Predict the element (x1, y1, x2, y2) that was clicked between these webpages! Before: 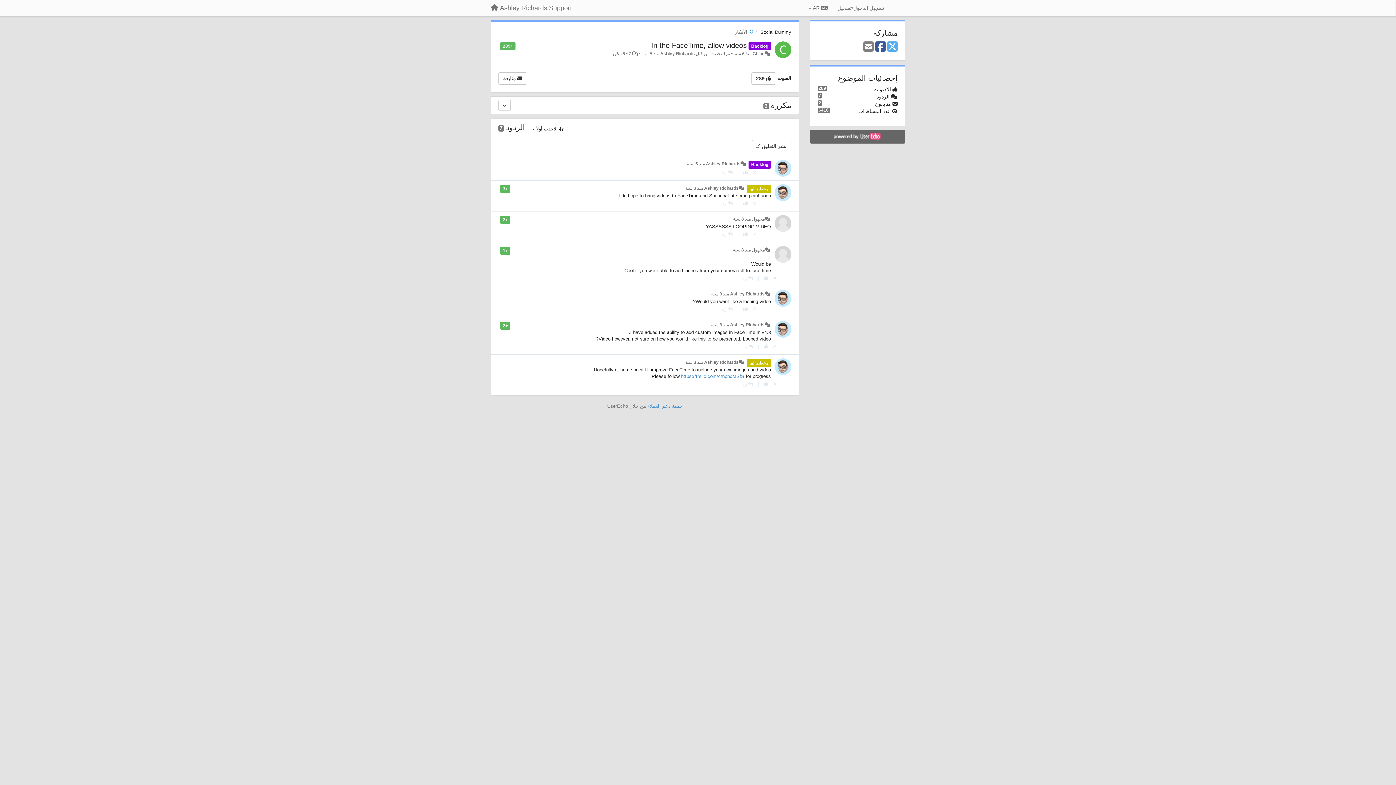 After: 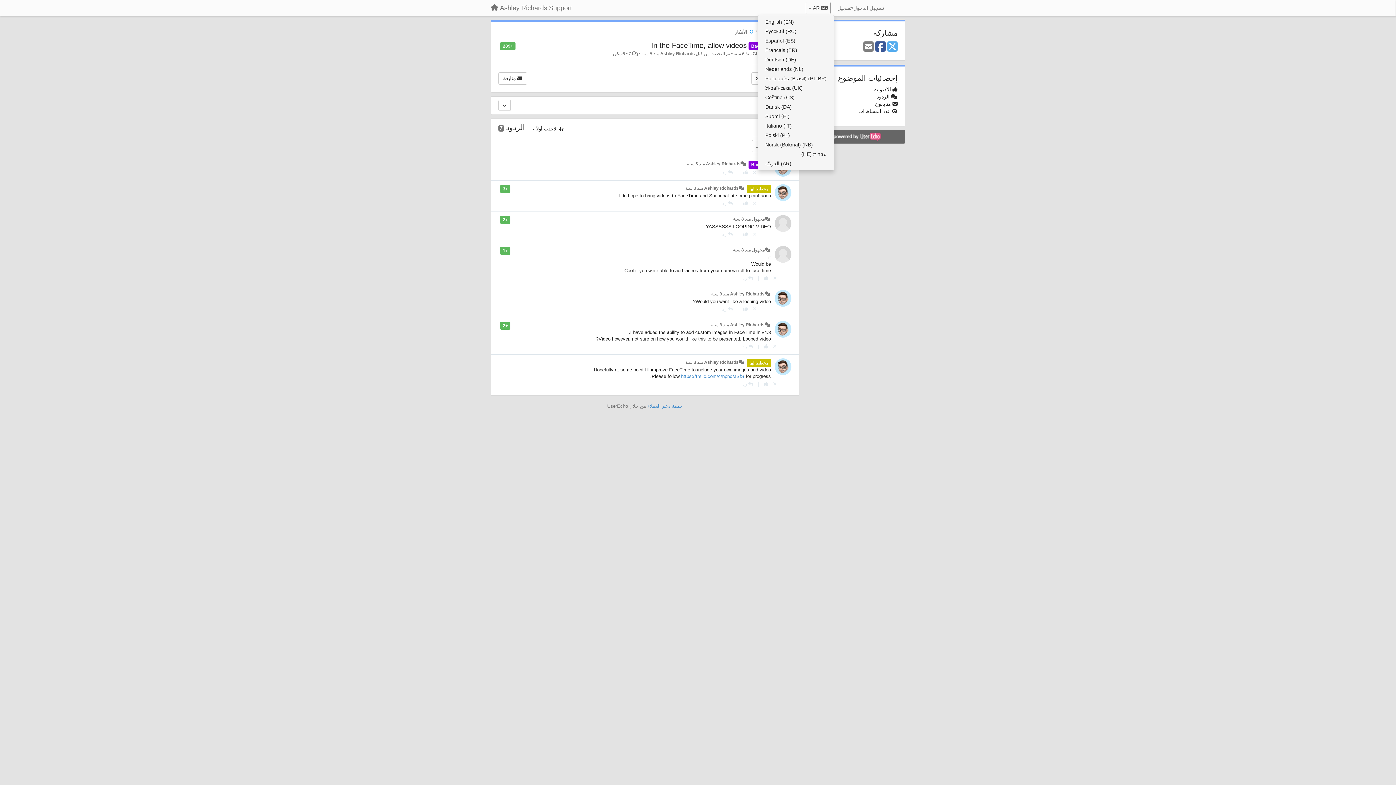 Action: label:  AR  bbox: (805, 1, 830, 14)